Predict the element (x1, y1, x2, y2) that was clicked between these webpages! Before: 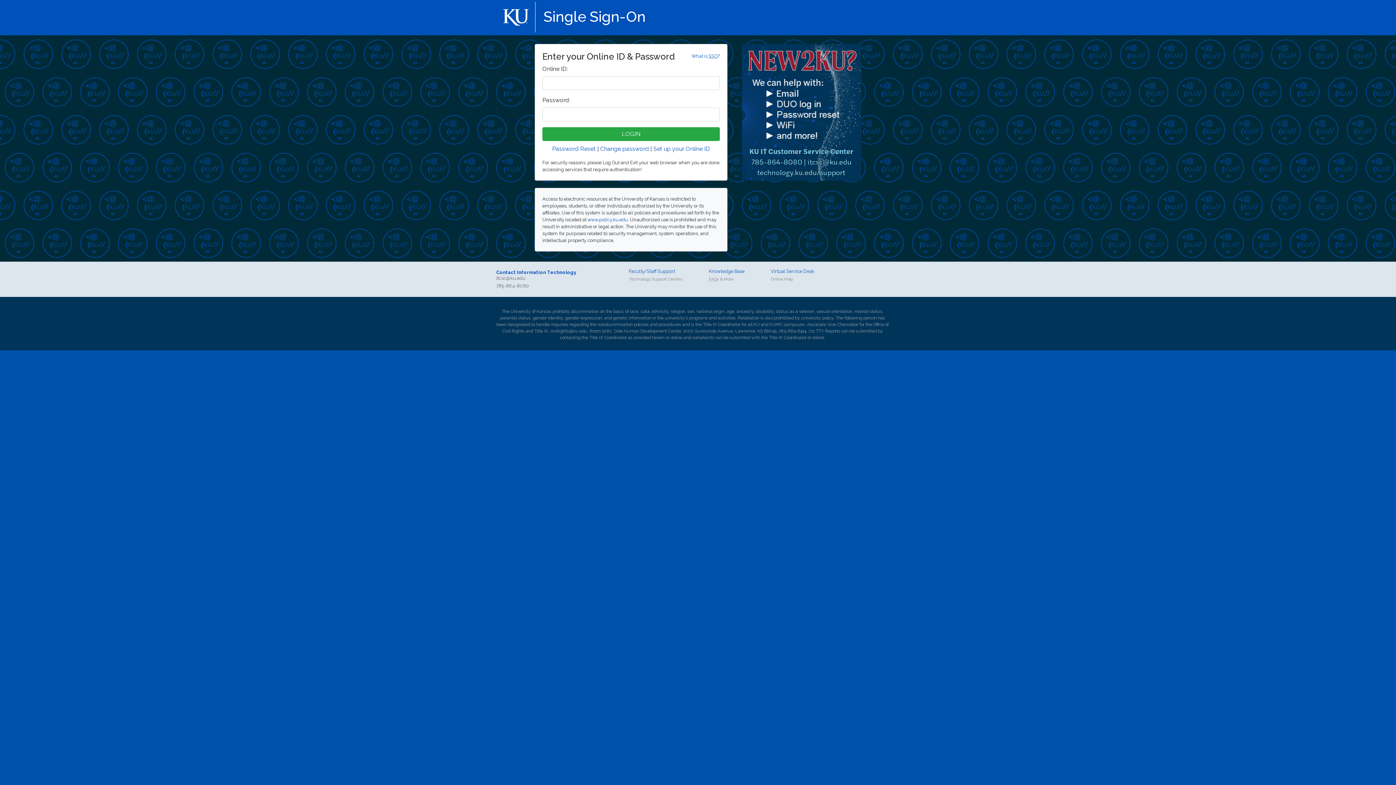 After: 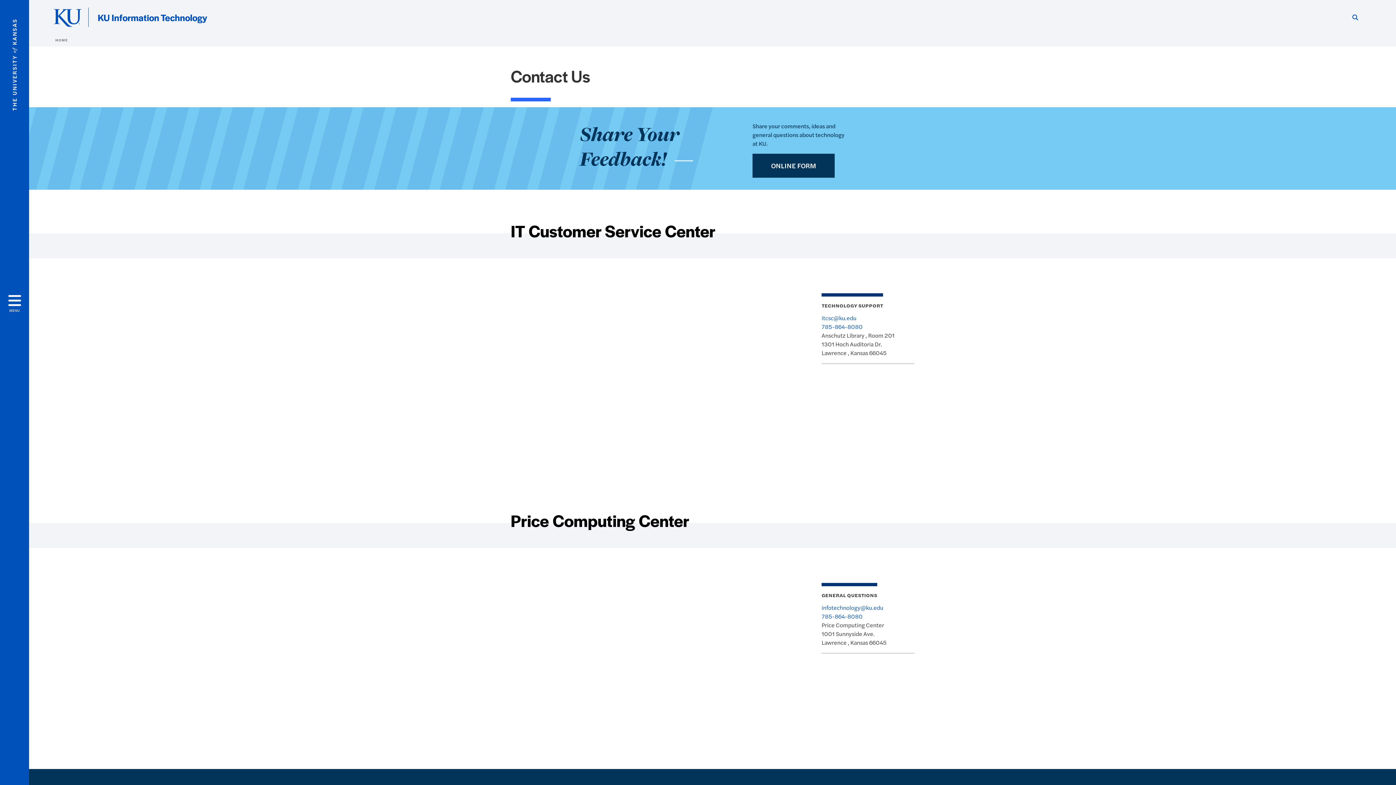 Action: bbox: (496, 269, 576, 275) label: Contact Information Technology